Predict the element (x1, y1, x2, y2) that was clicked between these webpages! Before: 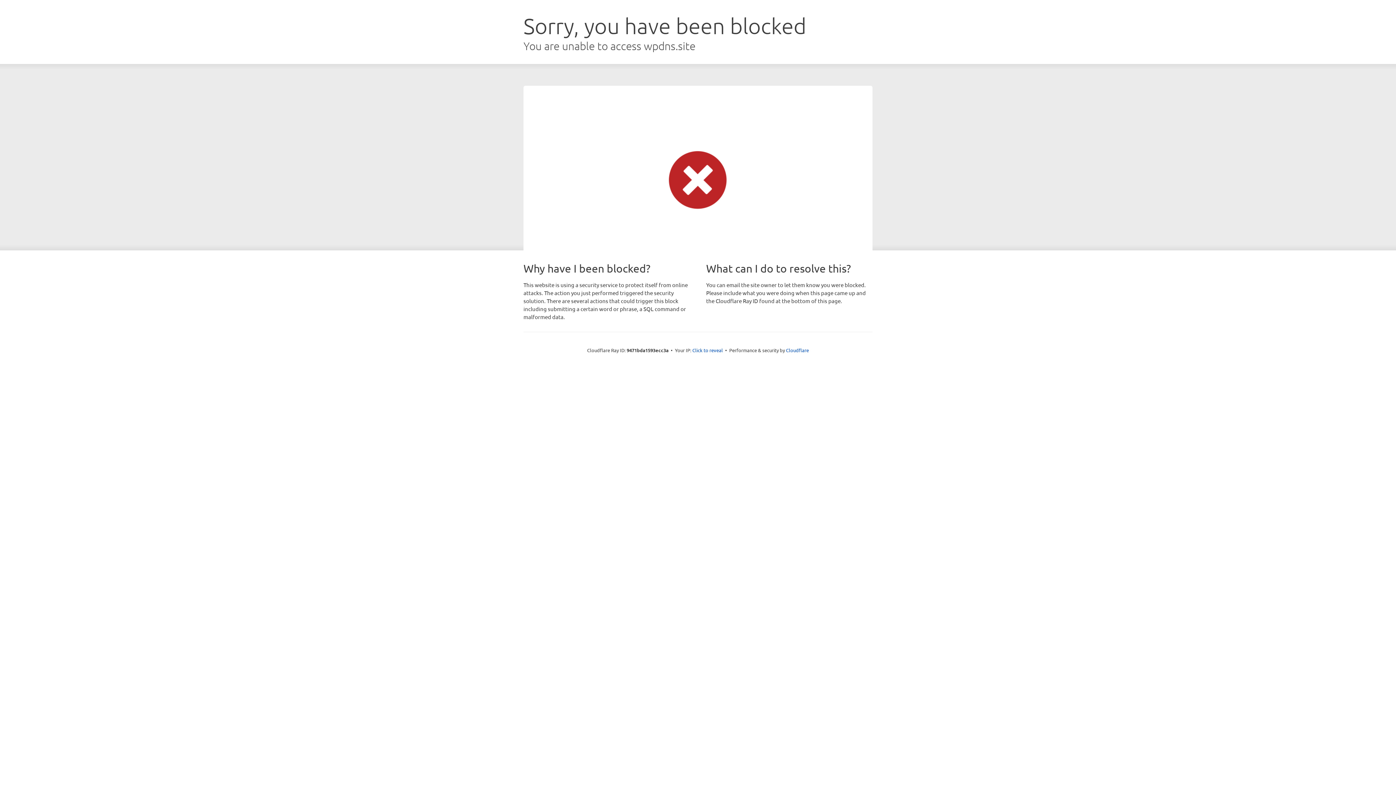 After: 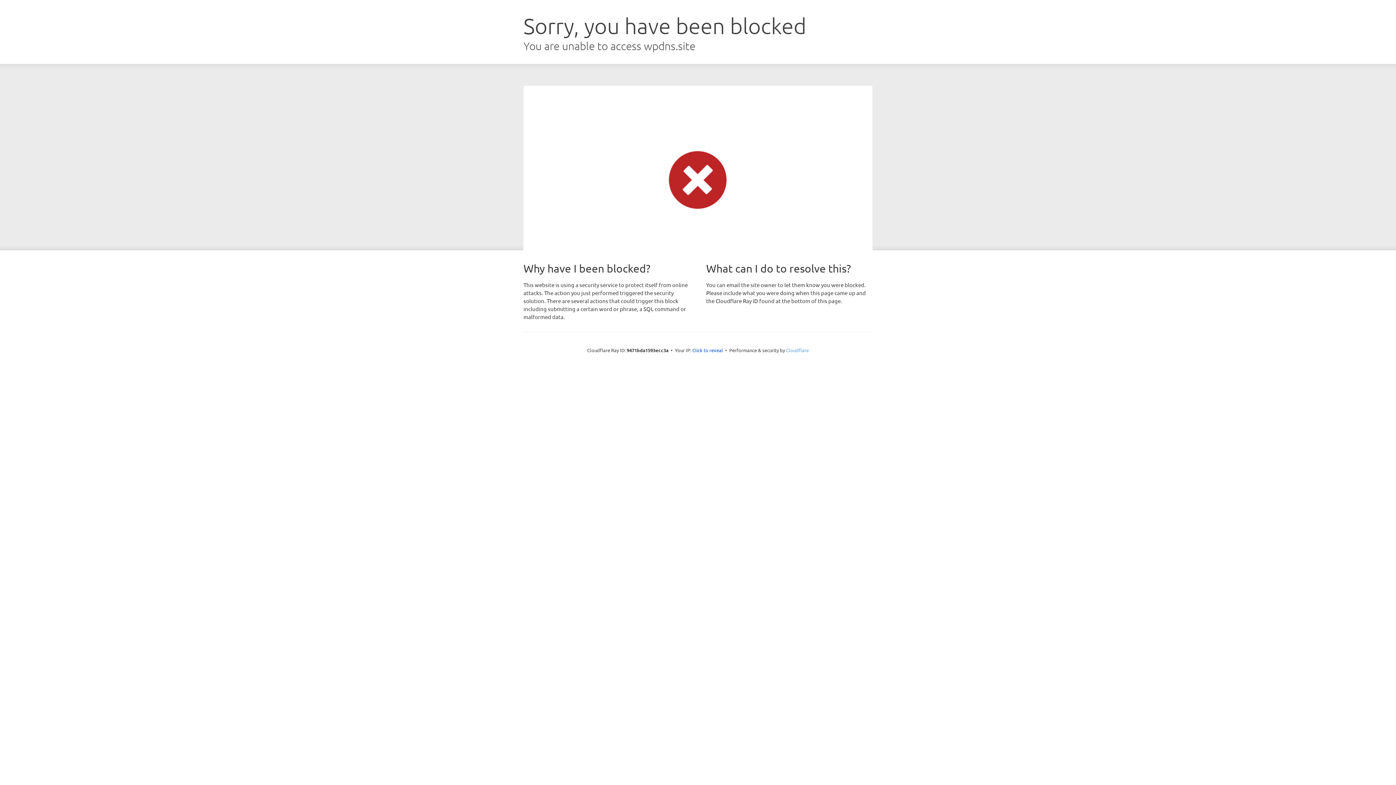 Action: label: Cloudflare bbox: (786, 347, 809, 353)